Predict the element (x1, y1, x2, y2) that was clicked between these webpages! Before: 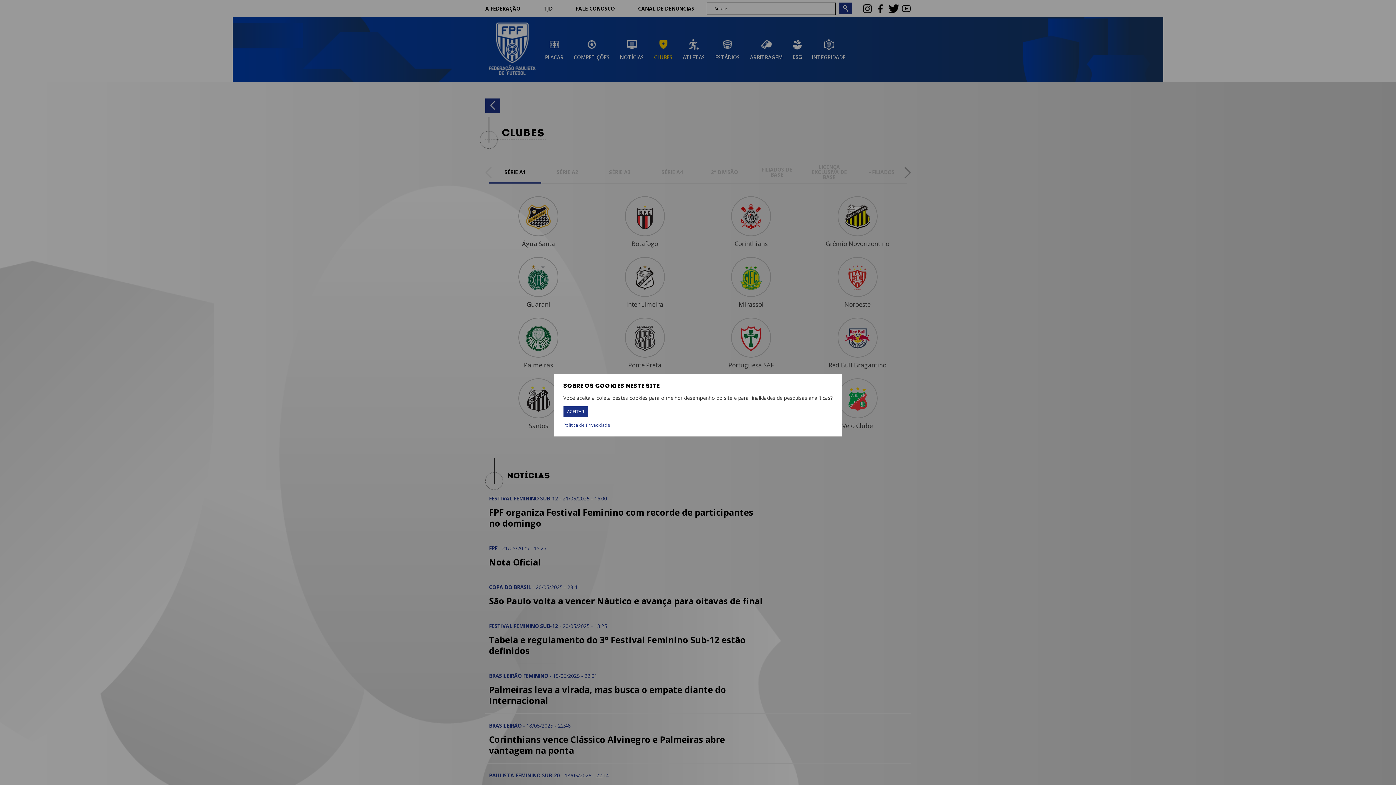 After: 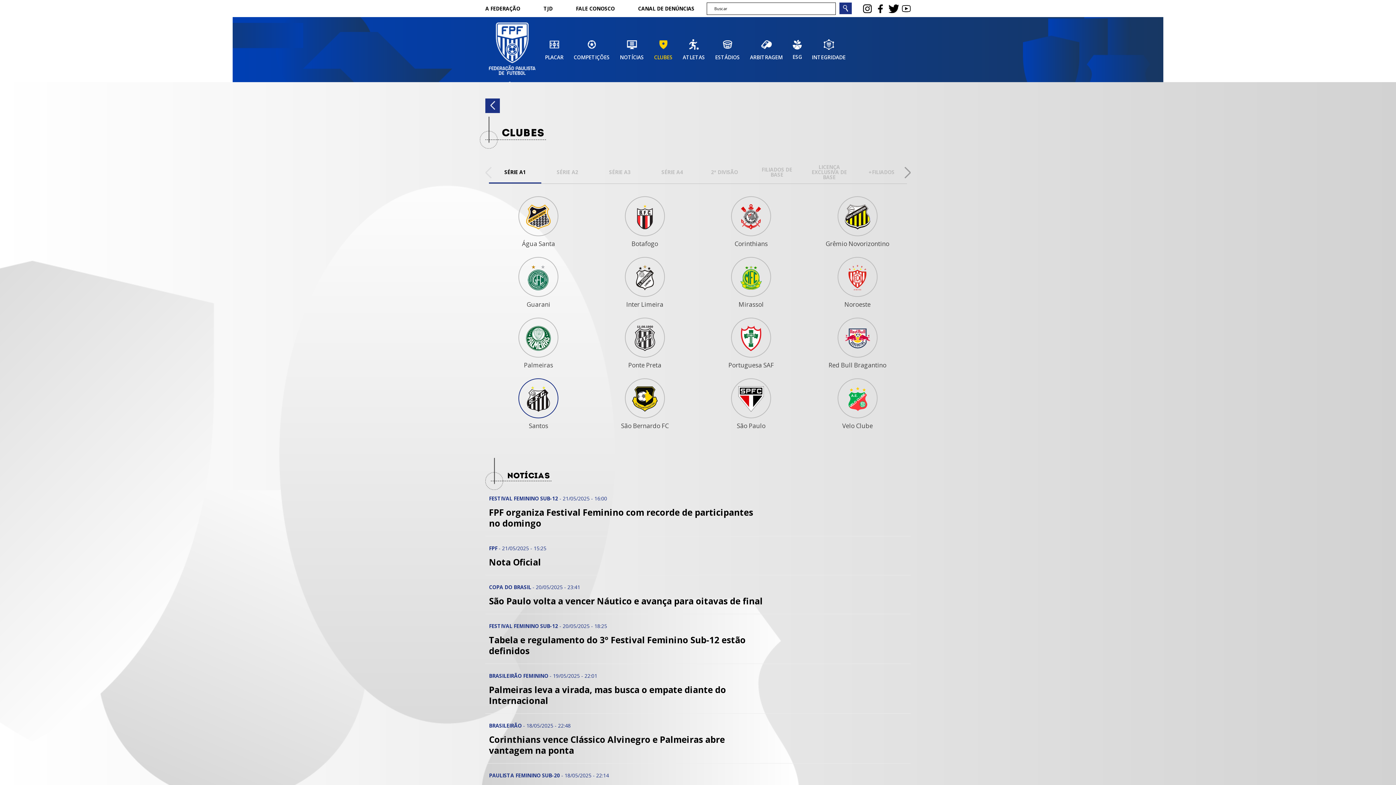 Action: label: ACEITAR bbox: (563, 406, 587, 417)